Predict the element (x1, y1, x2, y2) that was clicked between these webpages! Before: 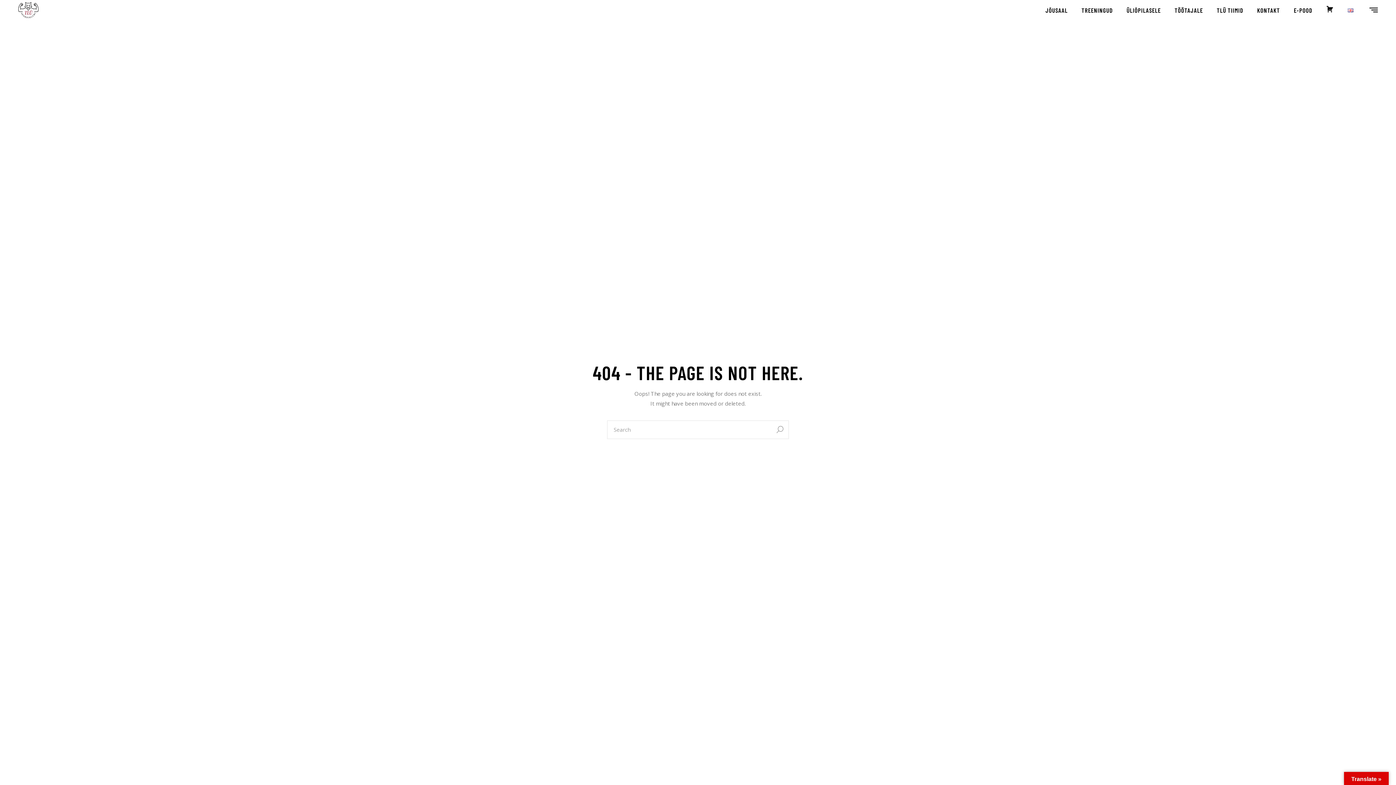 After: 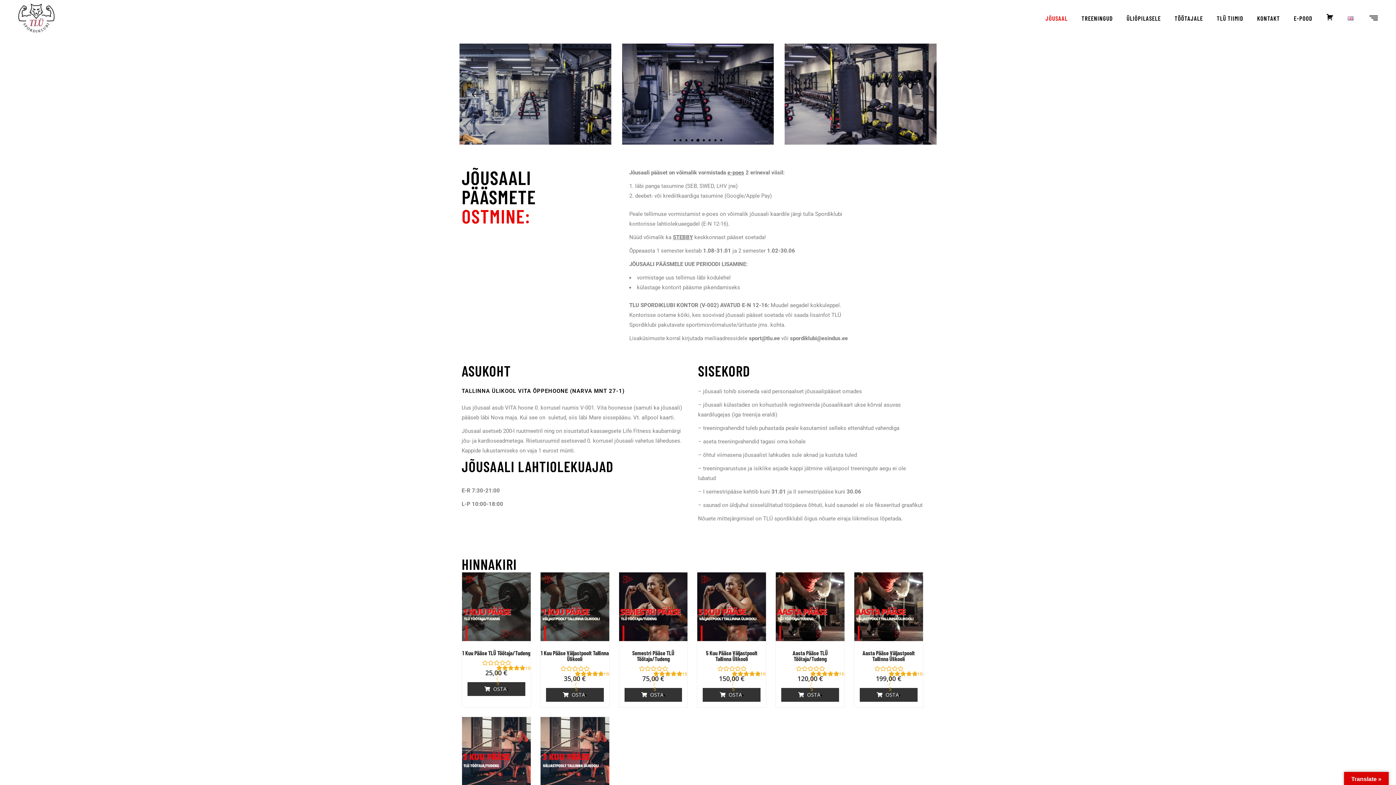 Action: bbox: (1045, 0, 1068, 20) label: JÕUSAAL